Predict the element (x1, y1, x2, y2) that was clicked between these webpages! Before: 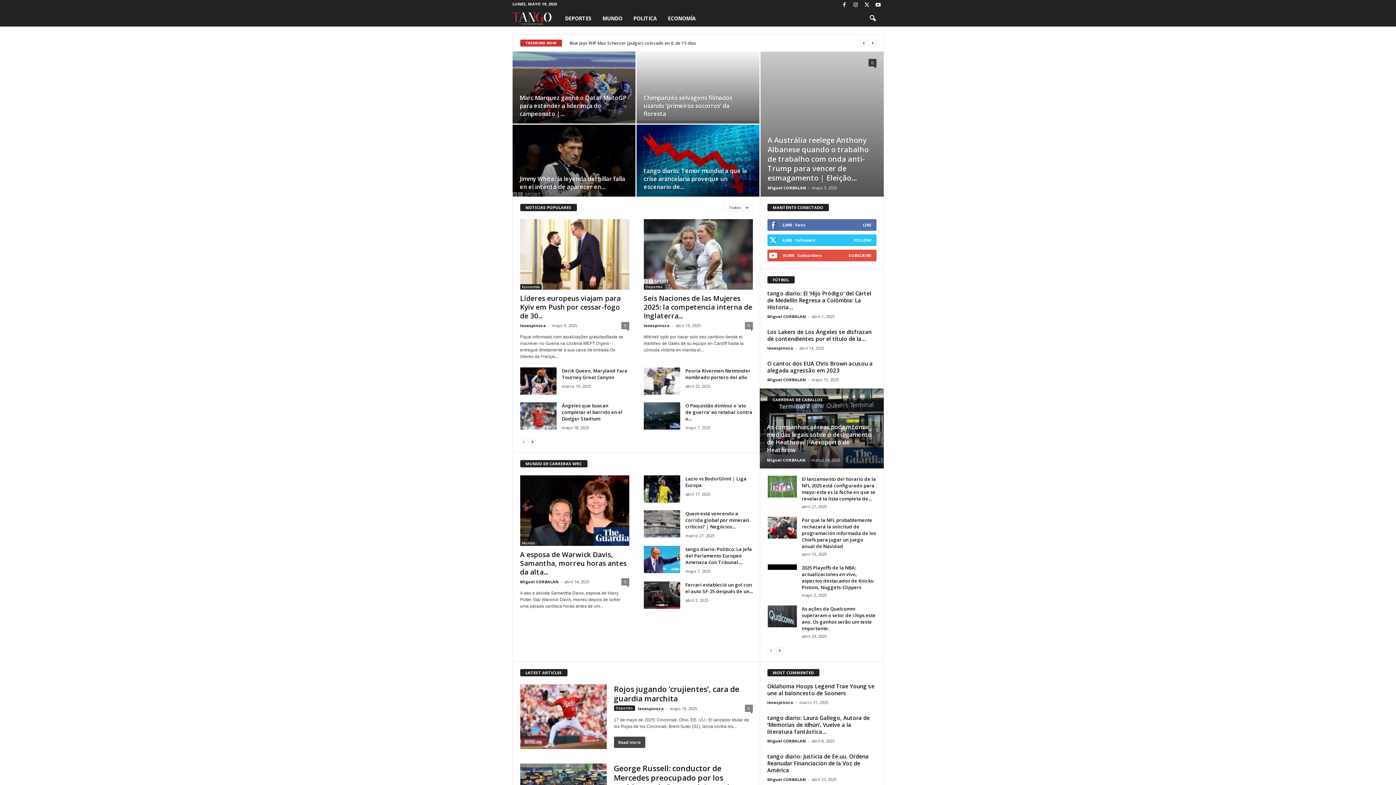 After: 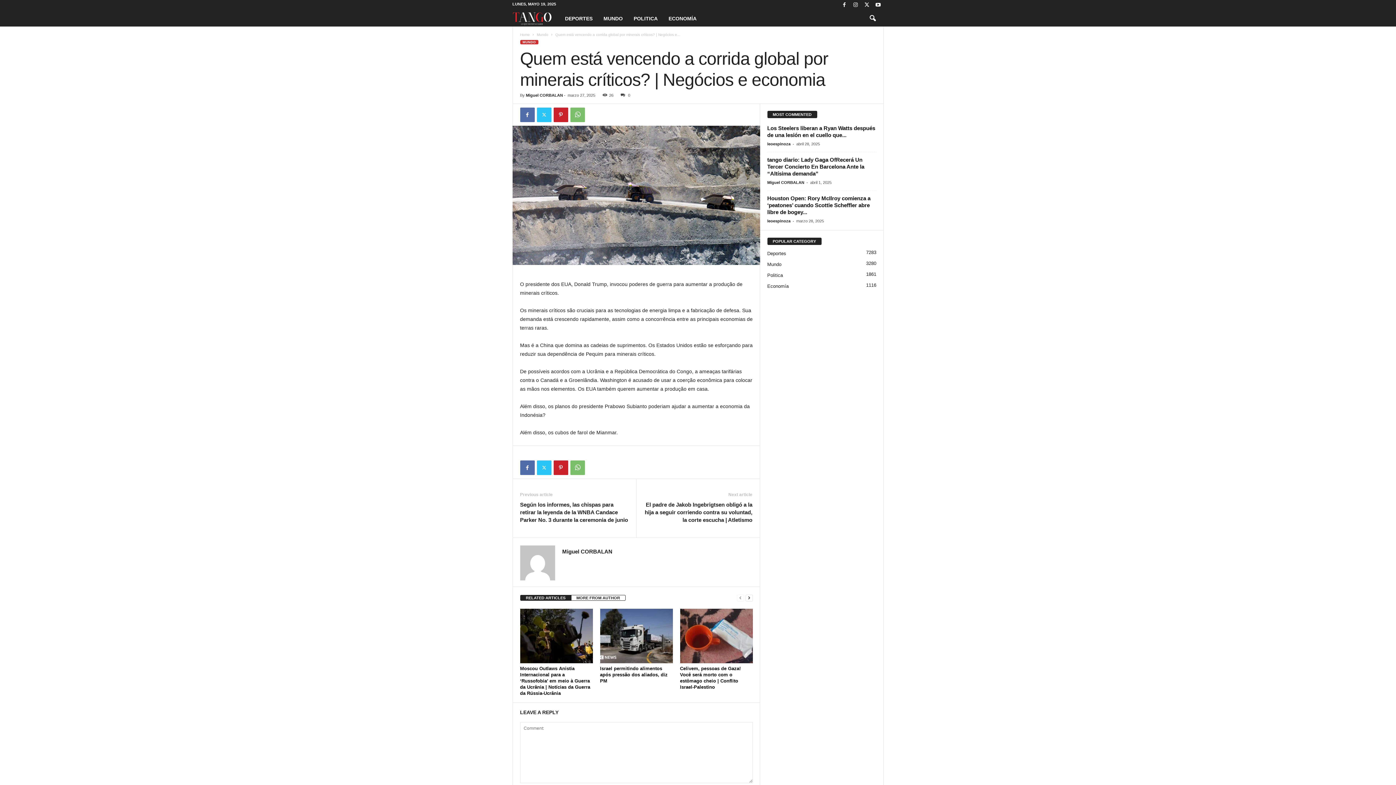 Action: label: Quem está vencendo a corrida global por minerais críticos? | Negócios... bbox: (685, 510, 749, 530)